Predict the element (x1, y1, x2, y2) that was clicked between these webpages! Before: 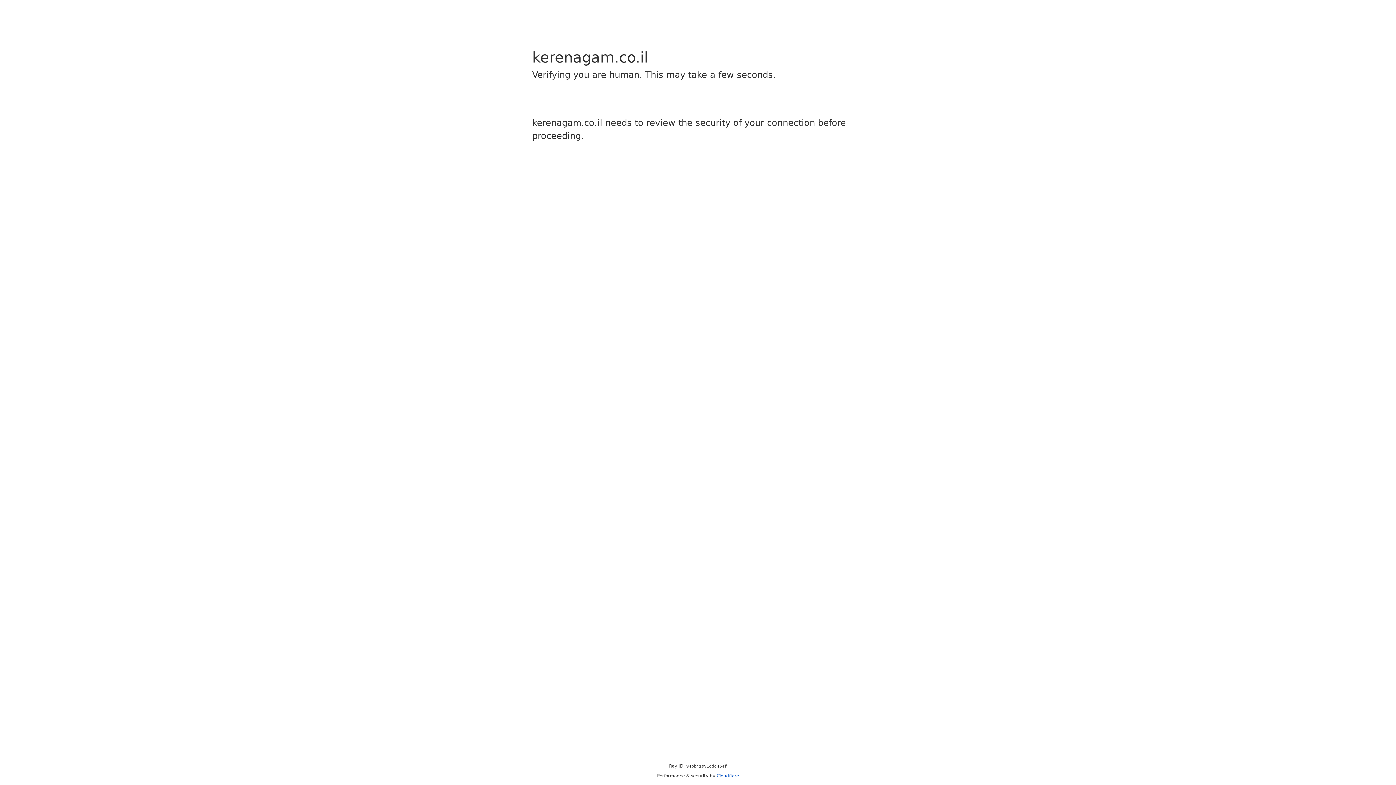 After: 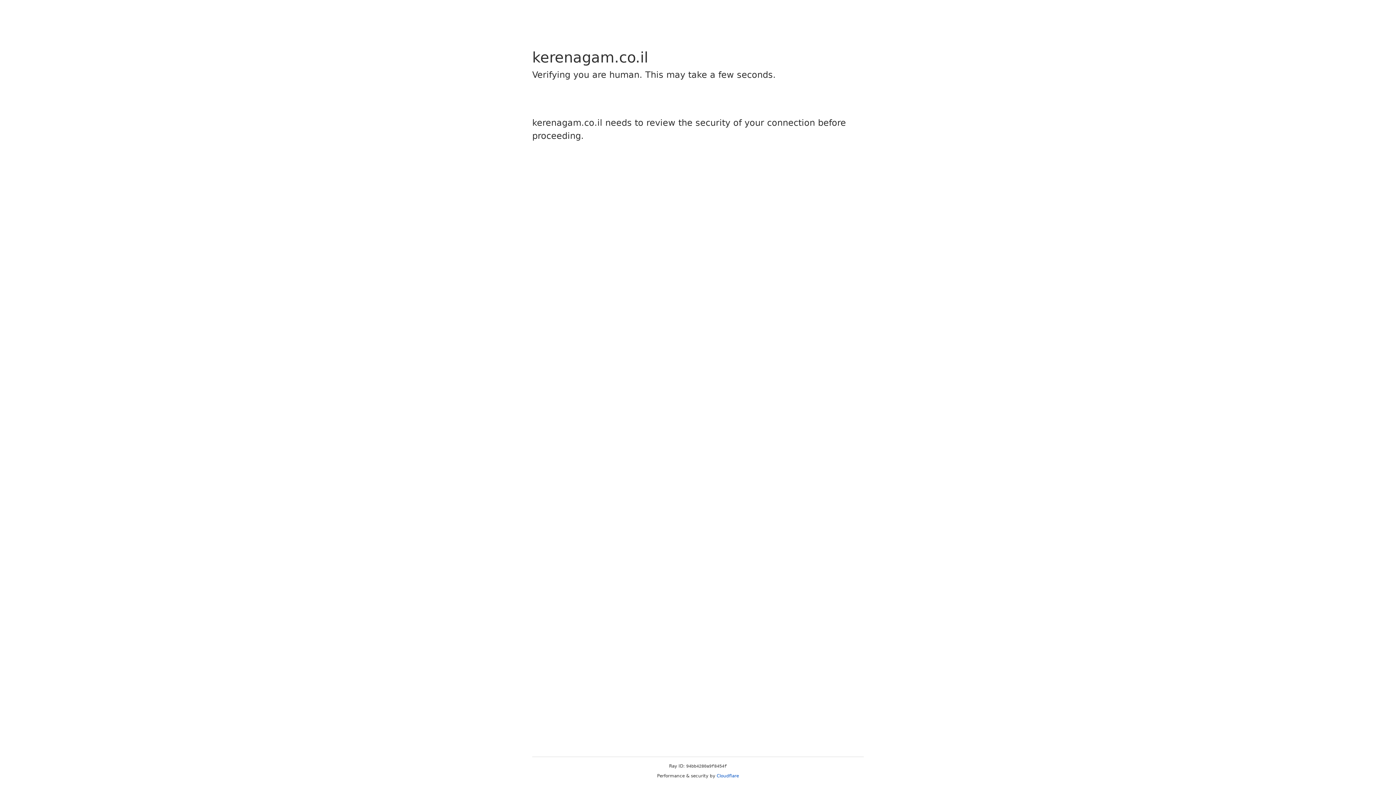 Action: bbox: (716, 773, 739, 778) label: Cloudflare